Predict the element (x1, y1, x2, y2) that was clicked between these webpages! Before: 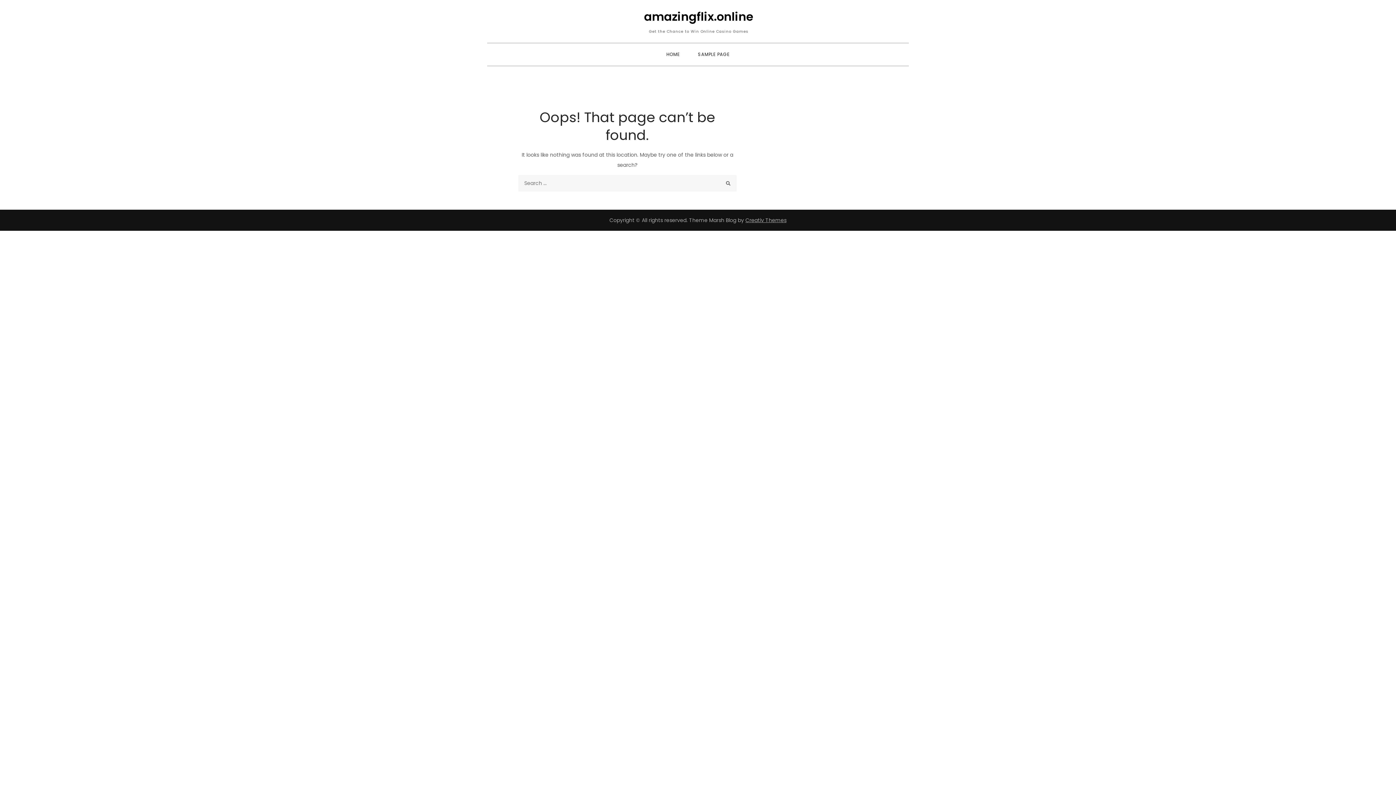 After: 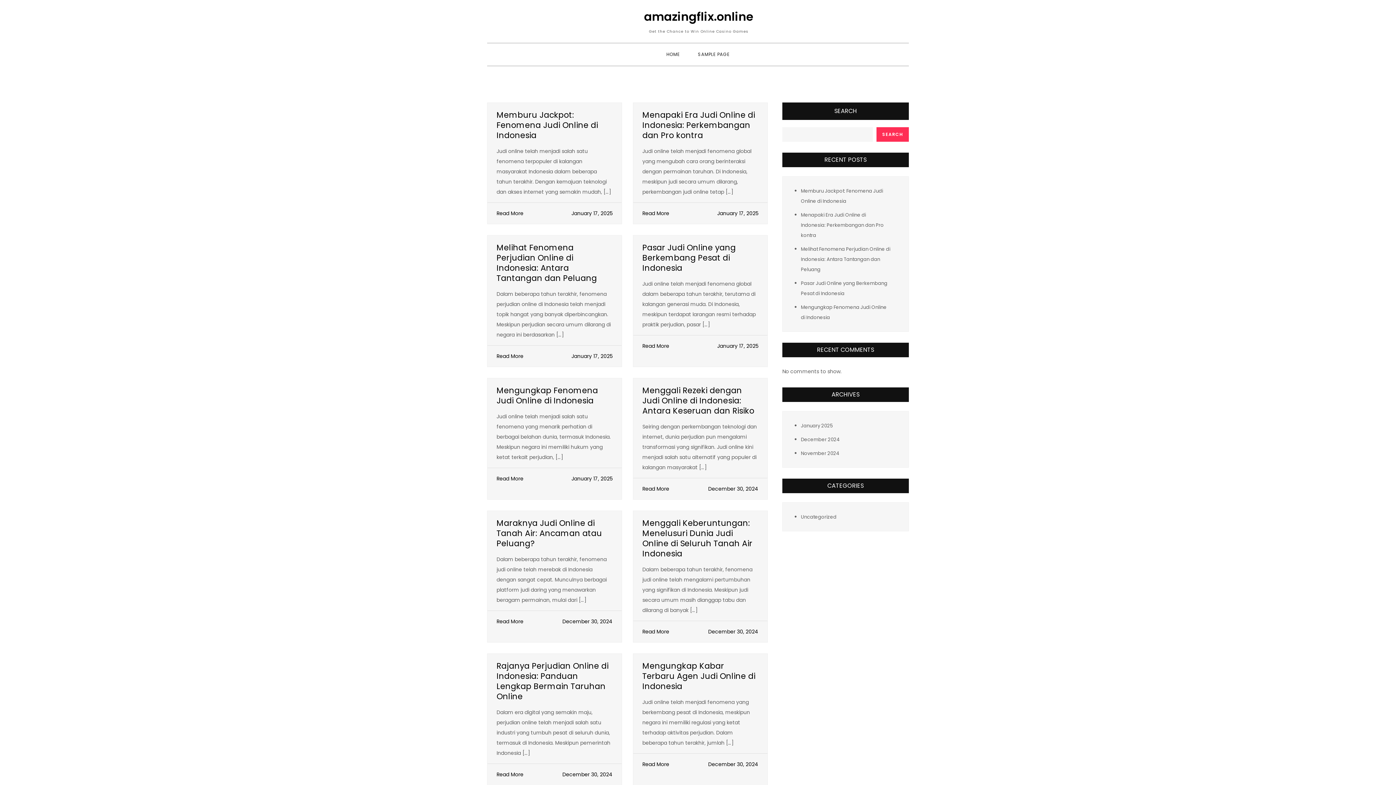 Action: label: amazingflix.online bbox: (644, 8, 753, 24)